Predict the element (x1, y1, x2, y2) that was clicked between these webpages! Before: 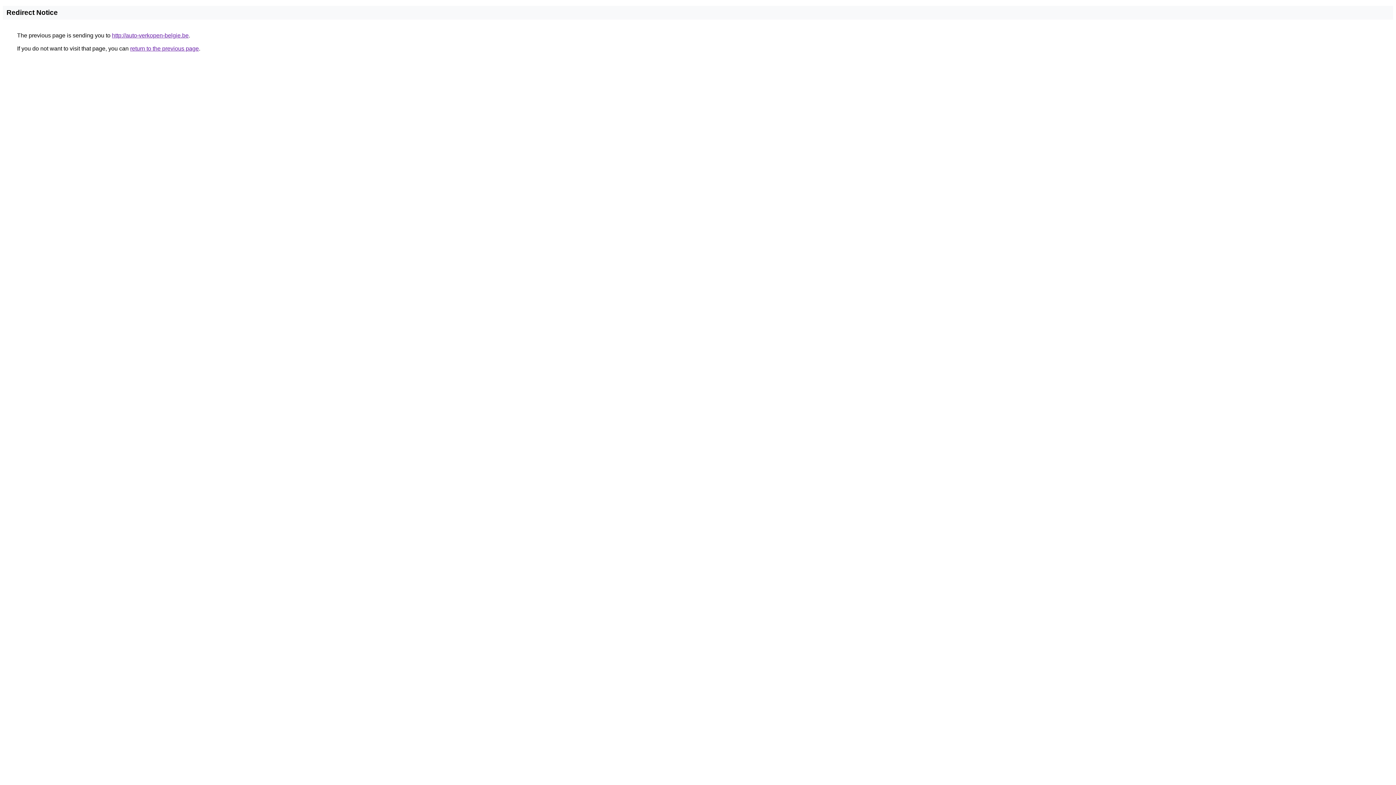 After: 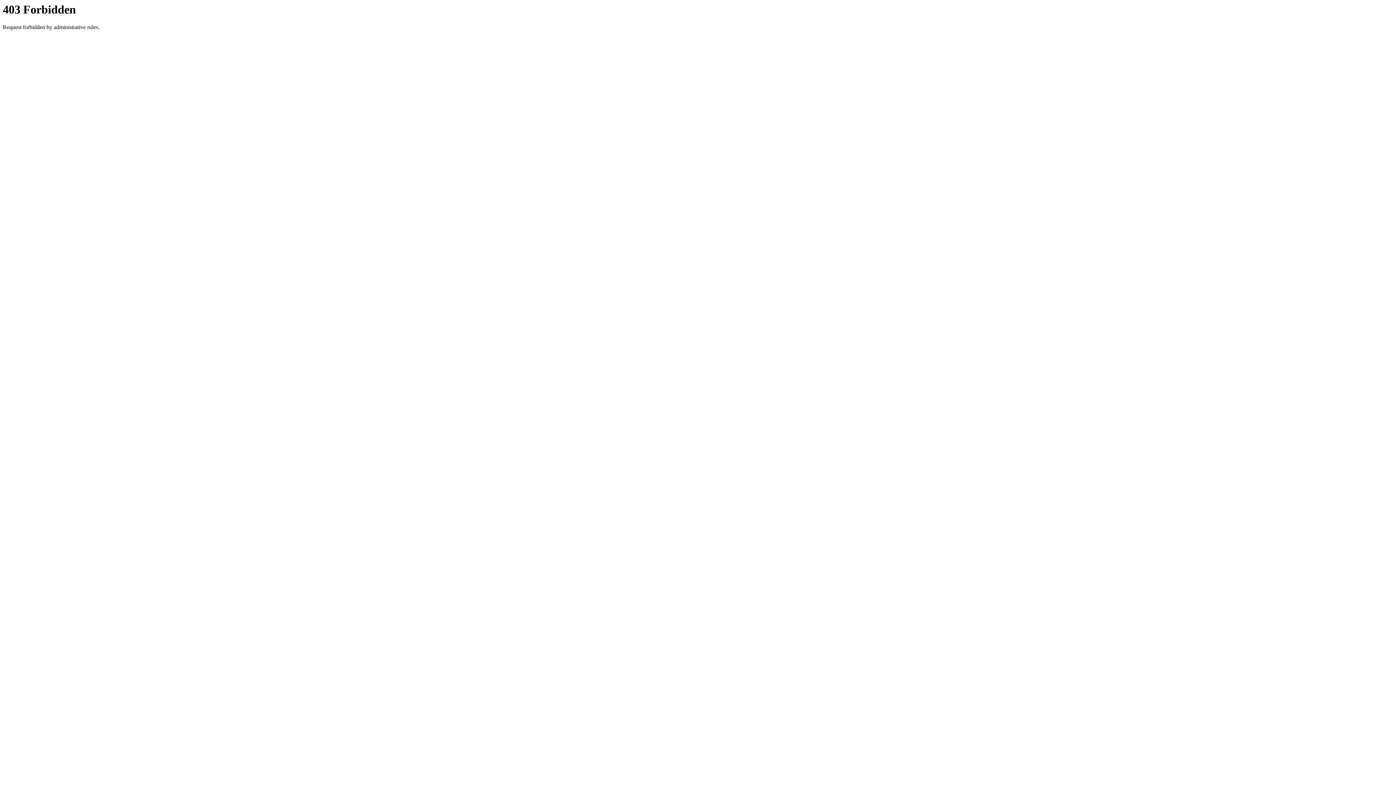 Action: label: http://auto-verkopen-belgie.be bbox: (112, 32, 188, 38)